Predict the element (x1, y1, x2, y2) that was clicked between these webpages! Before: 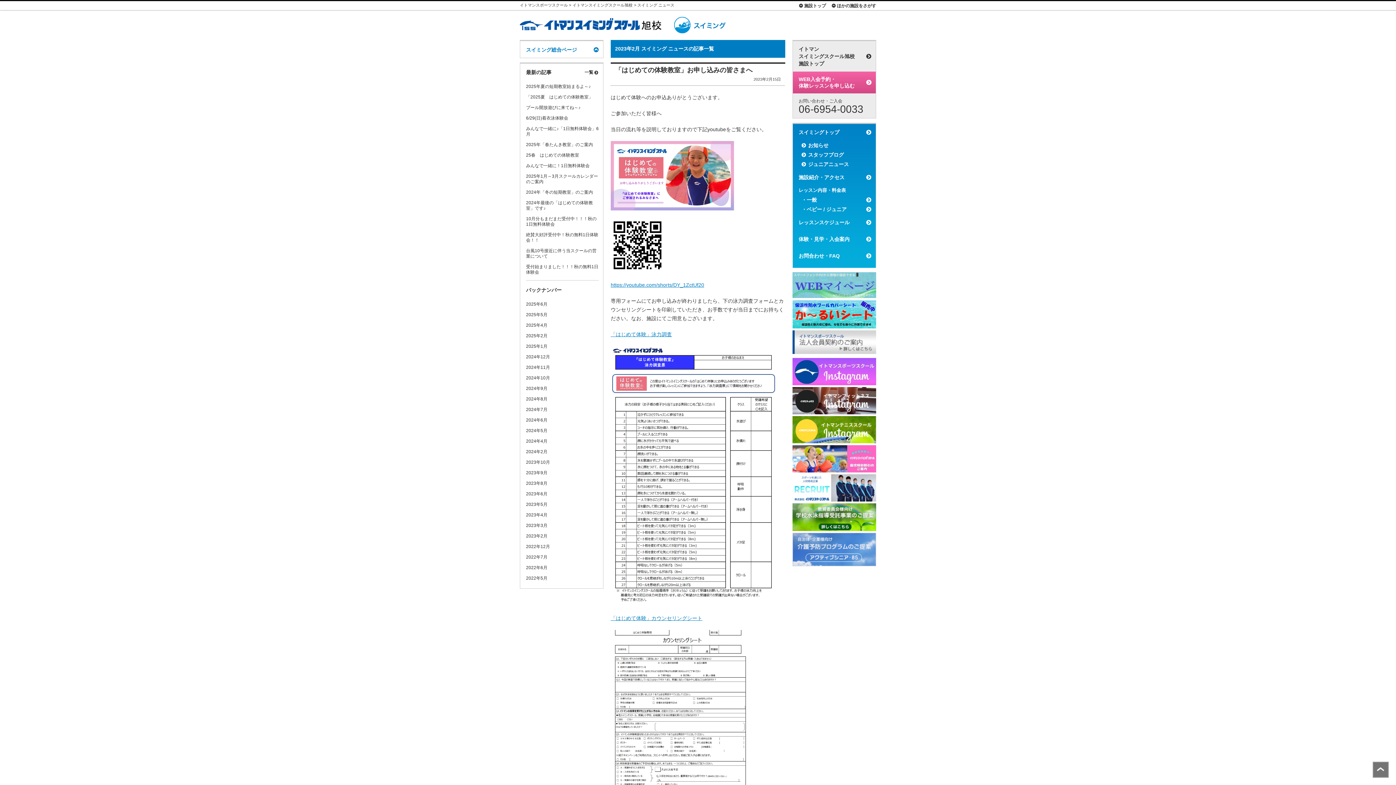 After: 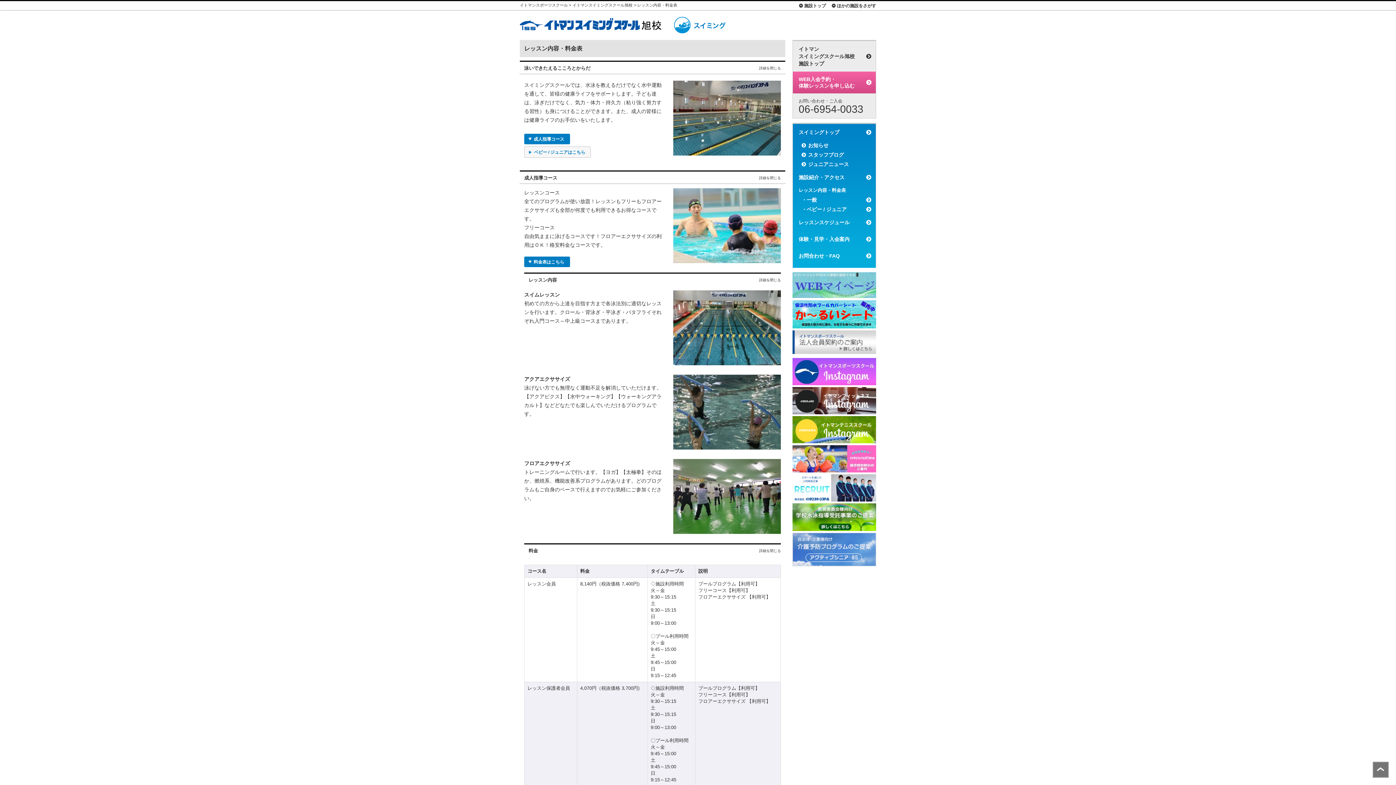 Action: label: ・一般 bbox: (793, 195, 876, 204)